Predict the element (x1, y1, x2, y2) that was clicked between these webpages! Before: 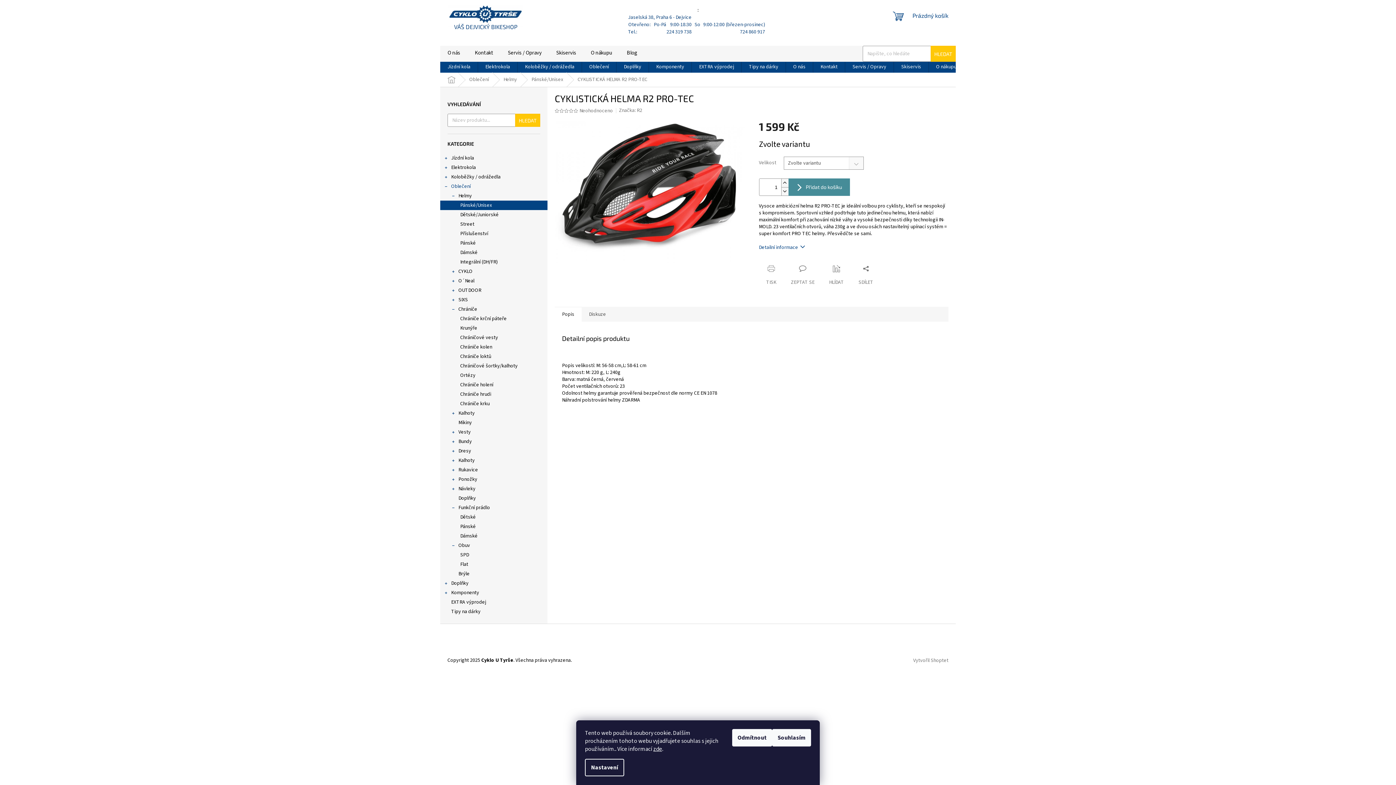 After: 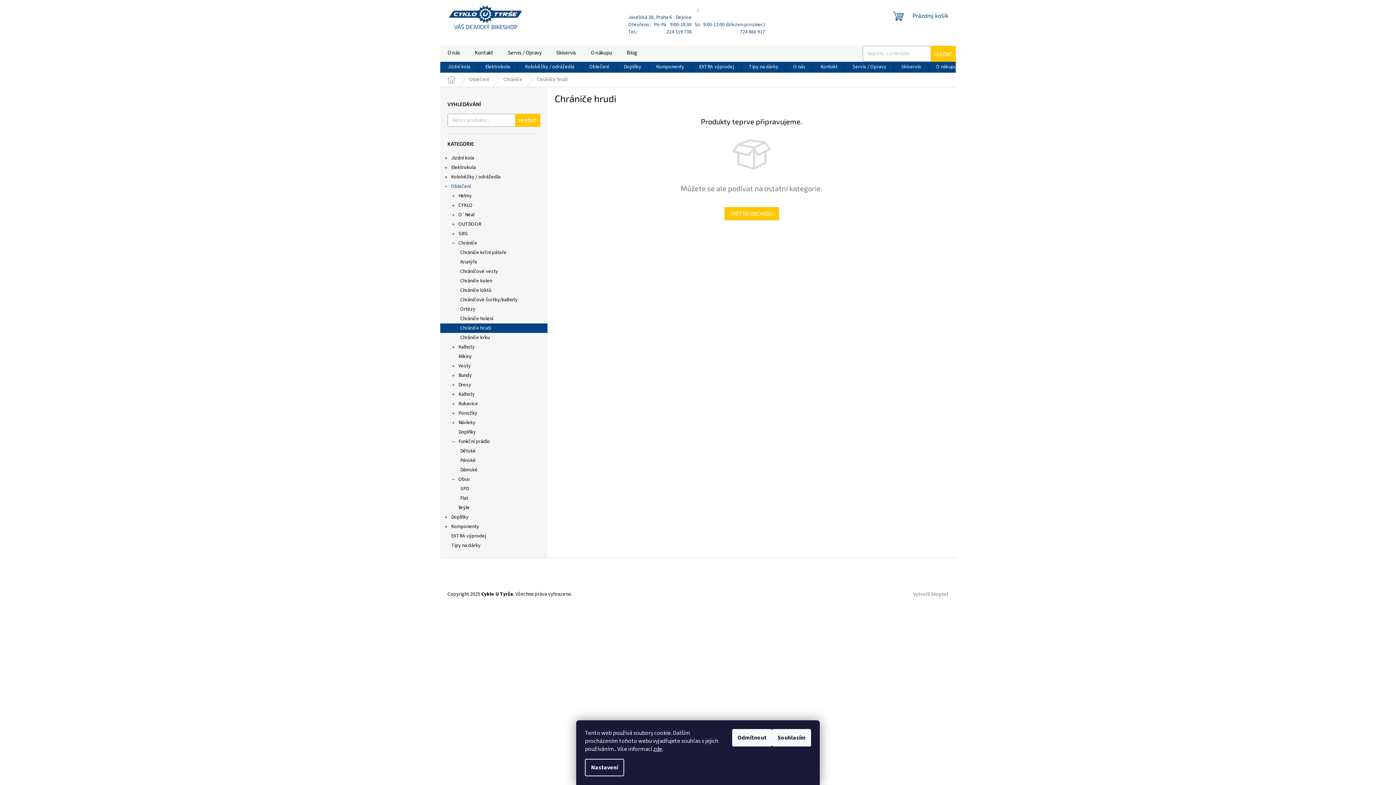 Action: bbox: (440, 389, 547, 399) label: Chrániče hrudi